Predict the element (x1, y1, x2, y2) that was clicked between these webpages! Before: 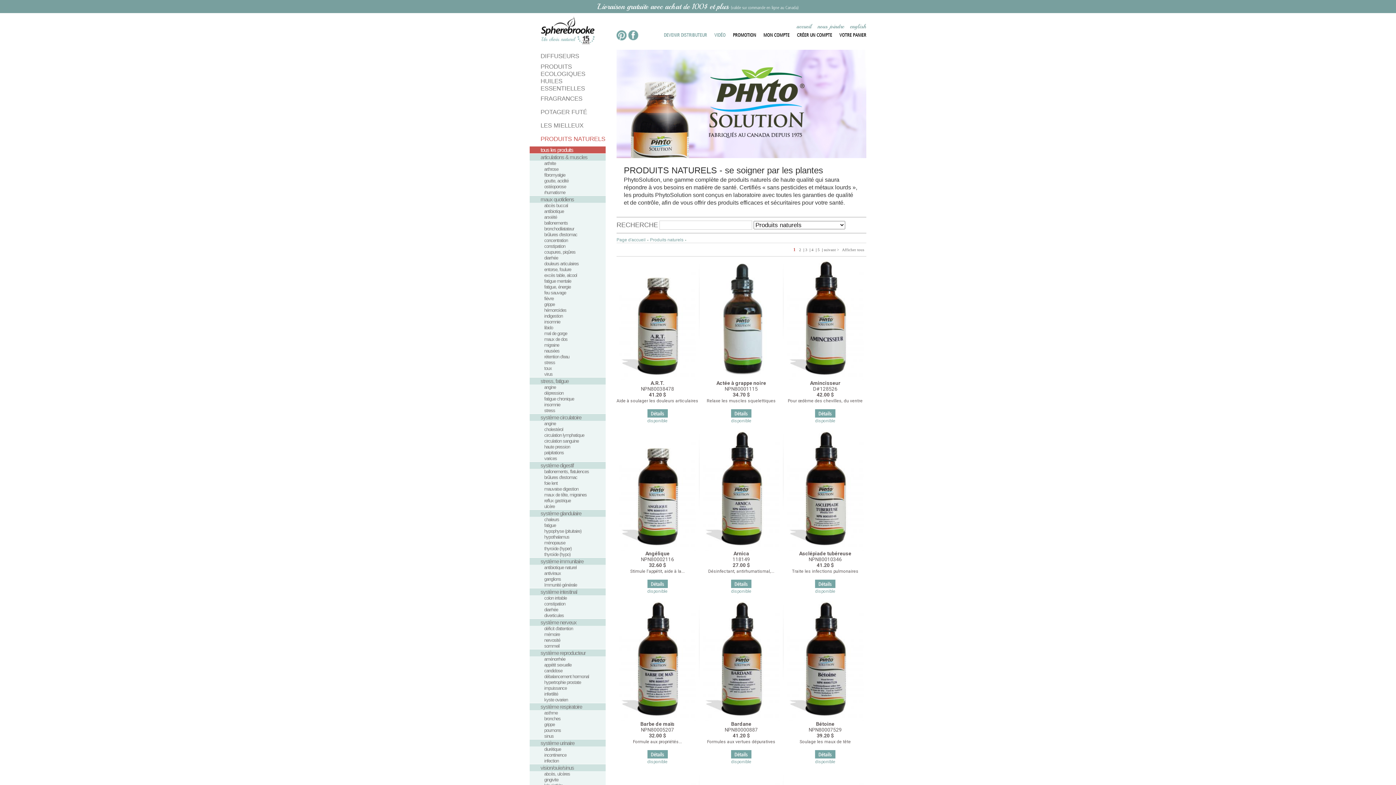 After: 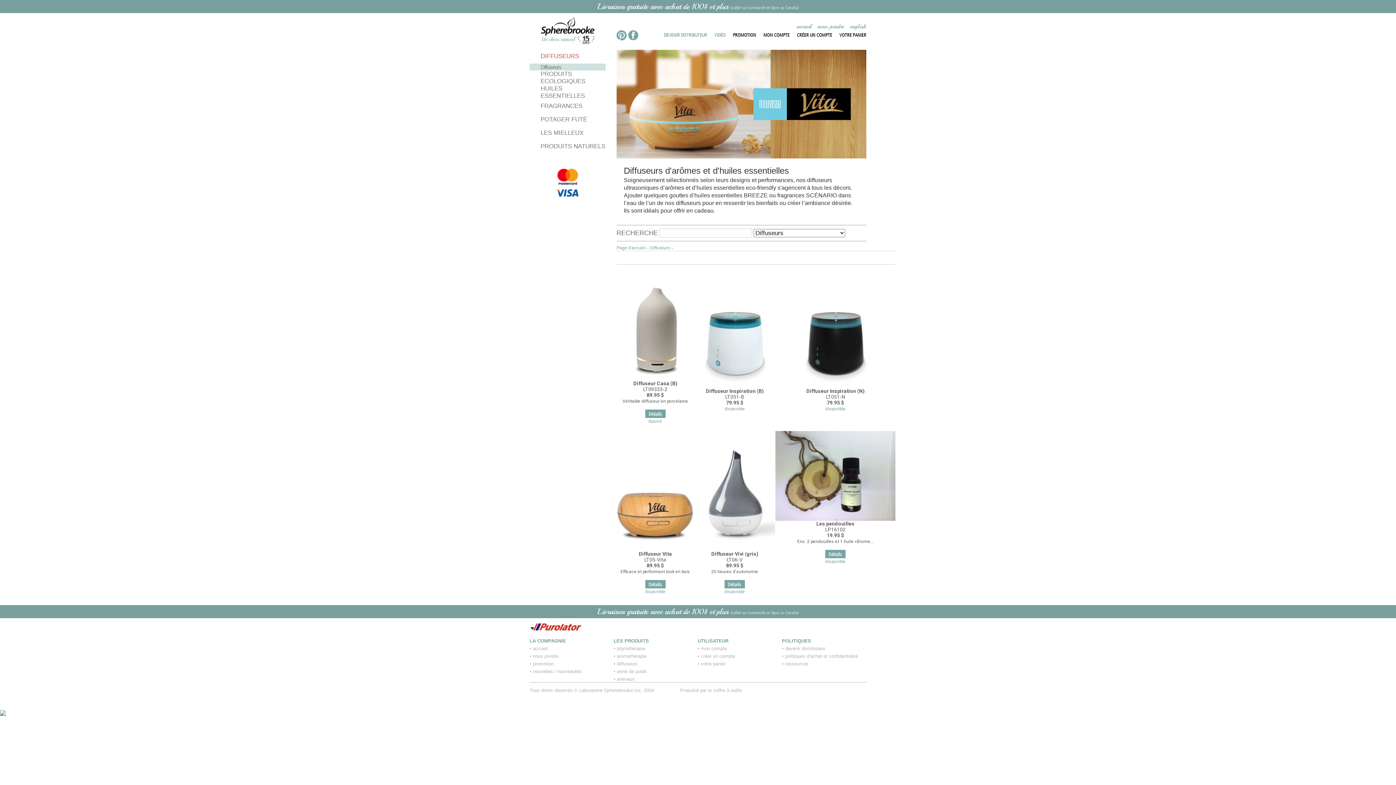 Action: bbox: (540, 52, 579, 59) label: DIFFUSEURS